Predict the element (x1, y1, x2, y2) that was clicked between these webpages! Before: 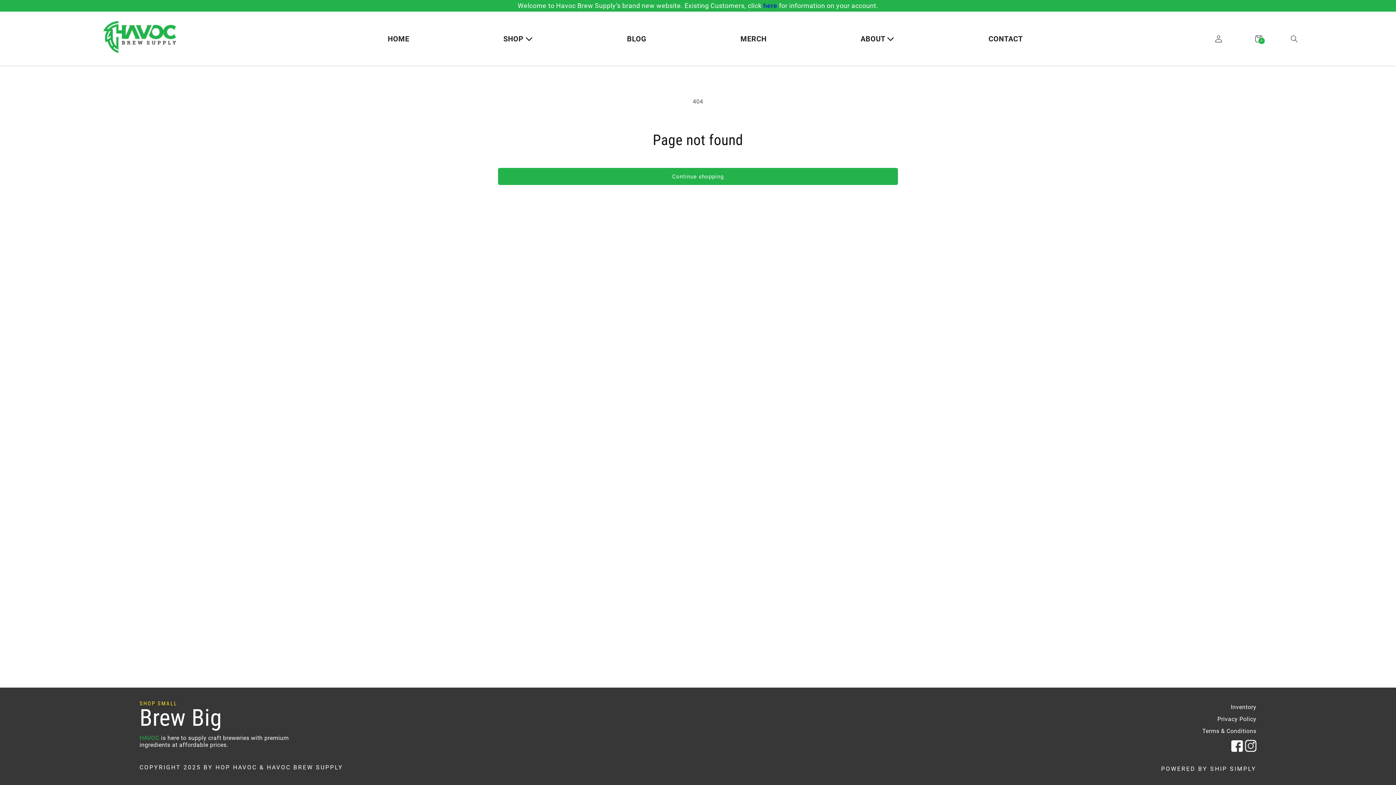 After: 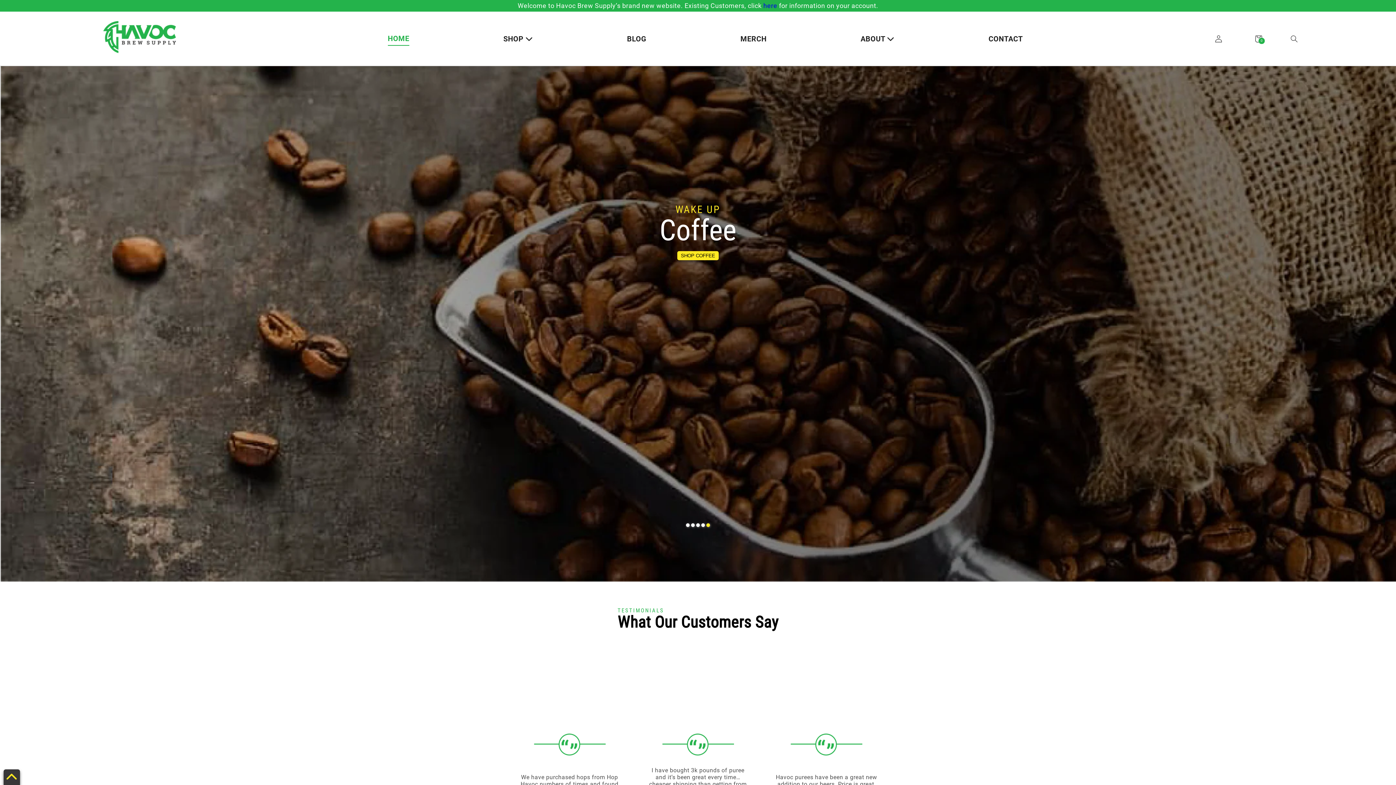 Action: bbox: (387, 32, 409, 45) label: HOME